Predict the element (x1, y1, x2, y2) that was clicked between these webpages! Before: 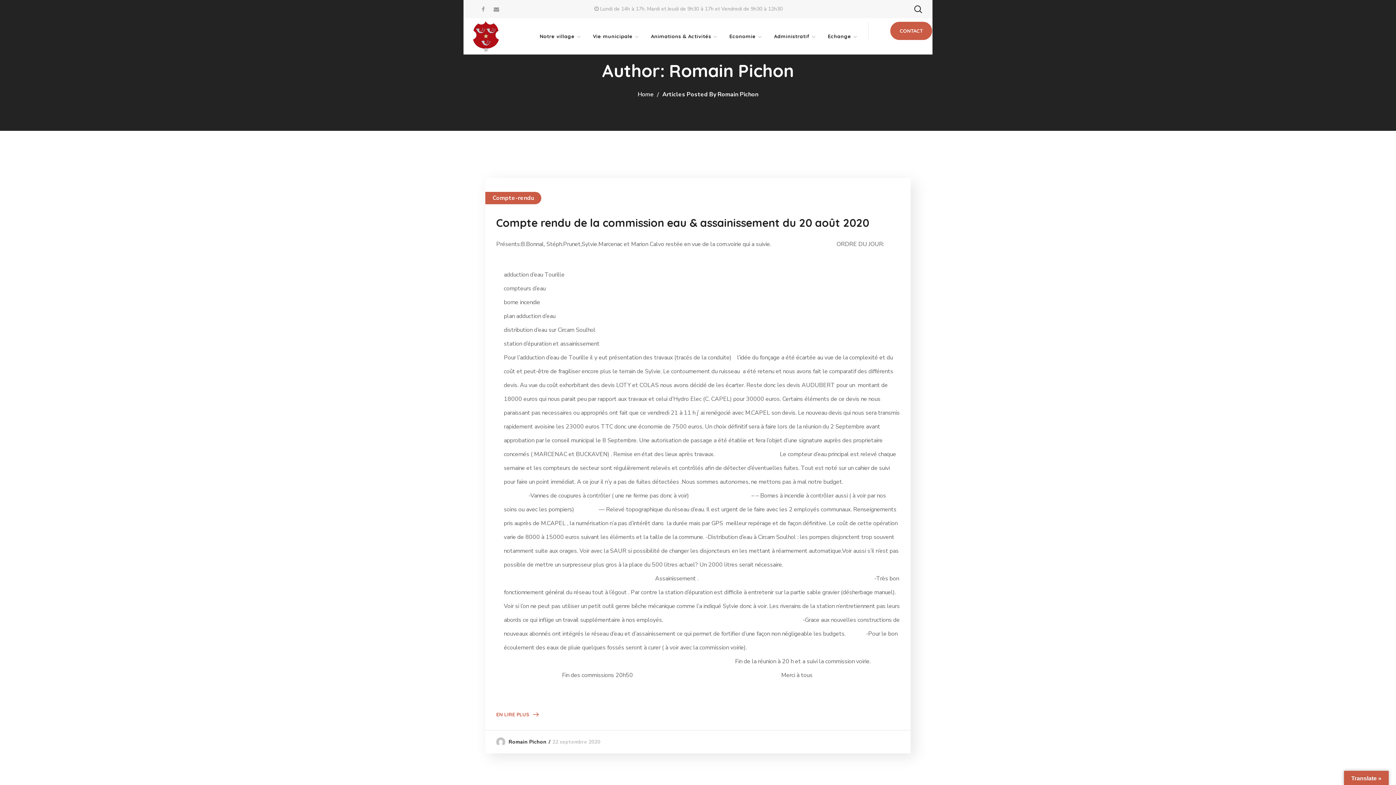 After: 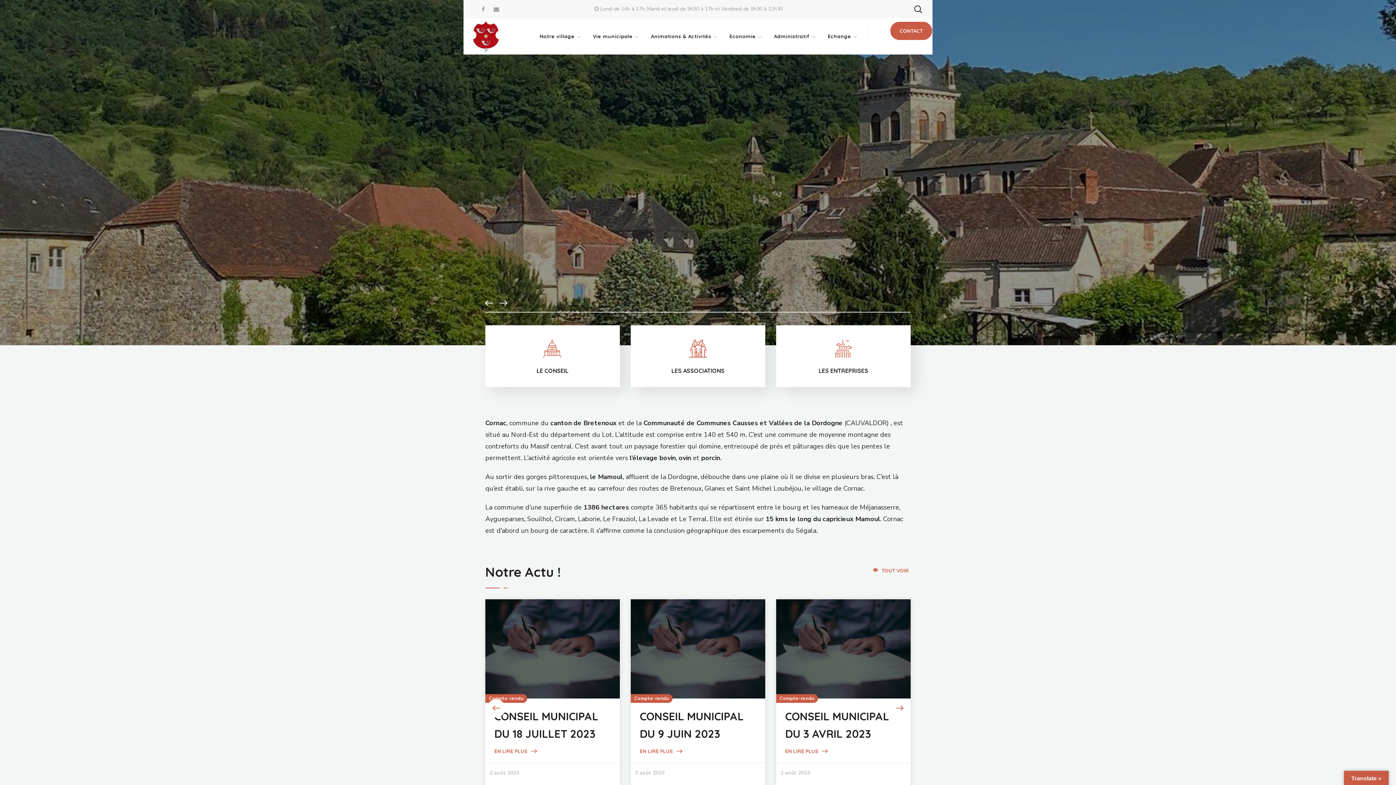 Action: bbox: (637, 90, 653, 98) label: Home